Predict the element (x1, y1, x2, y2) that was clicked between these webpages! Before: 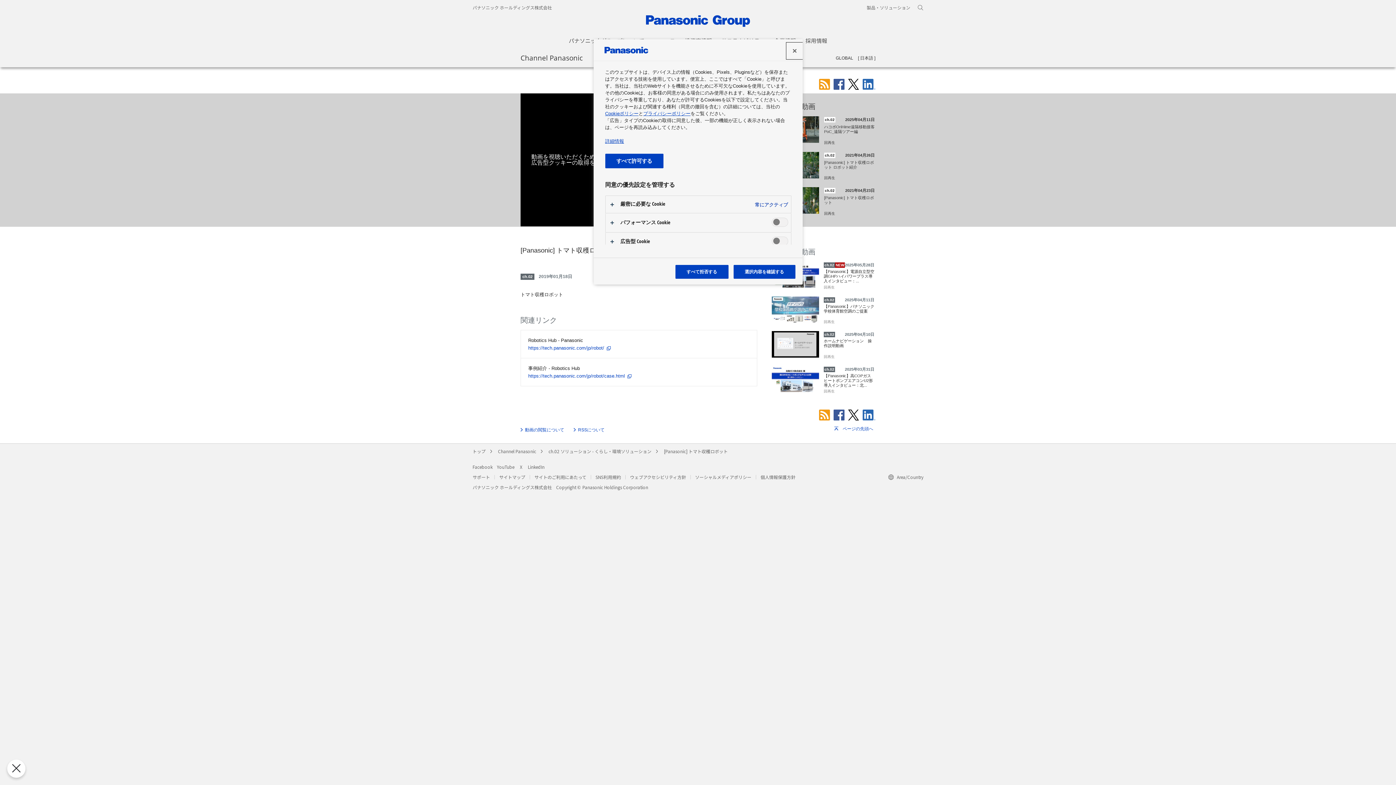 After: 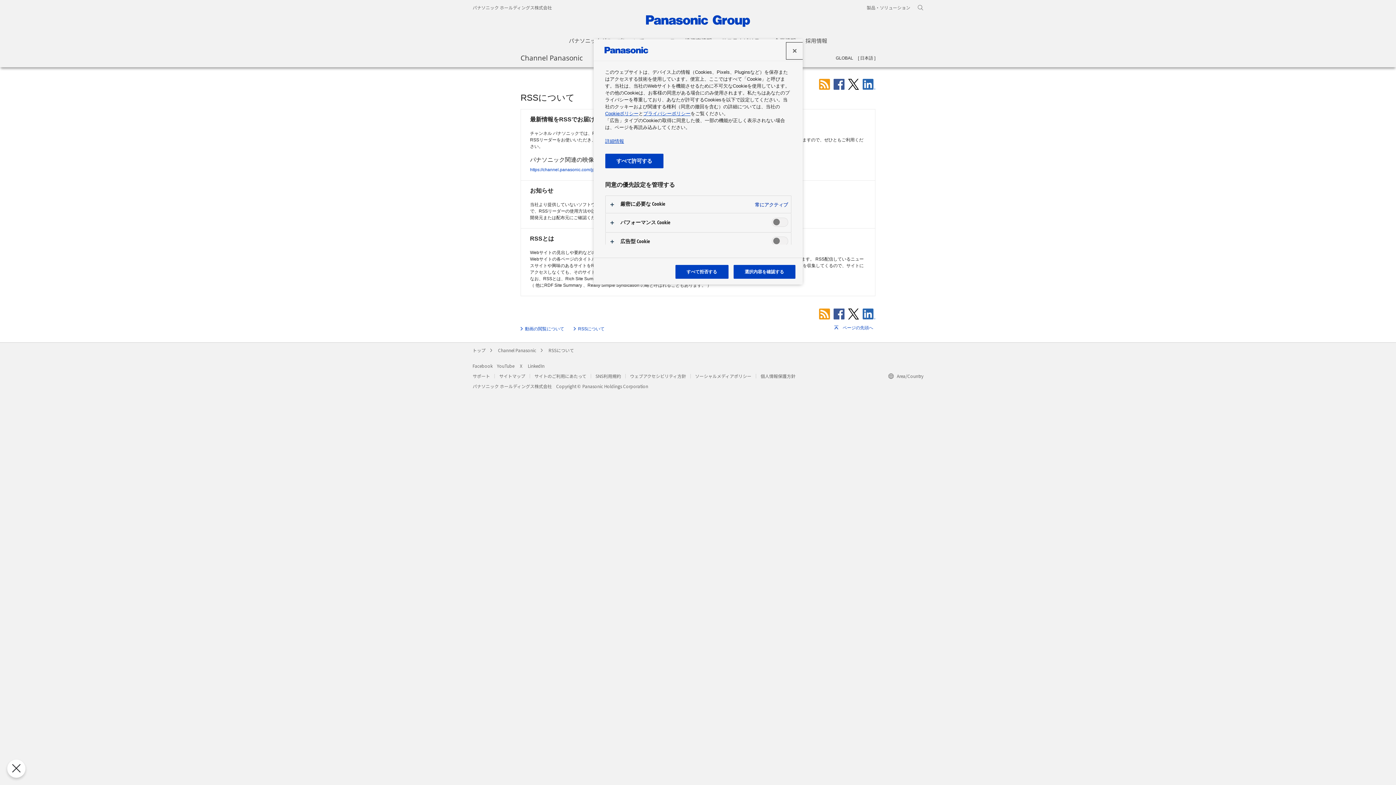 Action: bbox: (819, 78, 830, 89)